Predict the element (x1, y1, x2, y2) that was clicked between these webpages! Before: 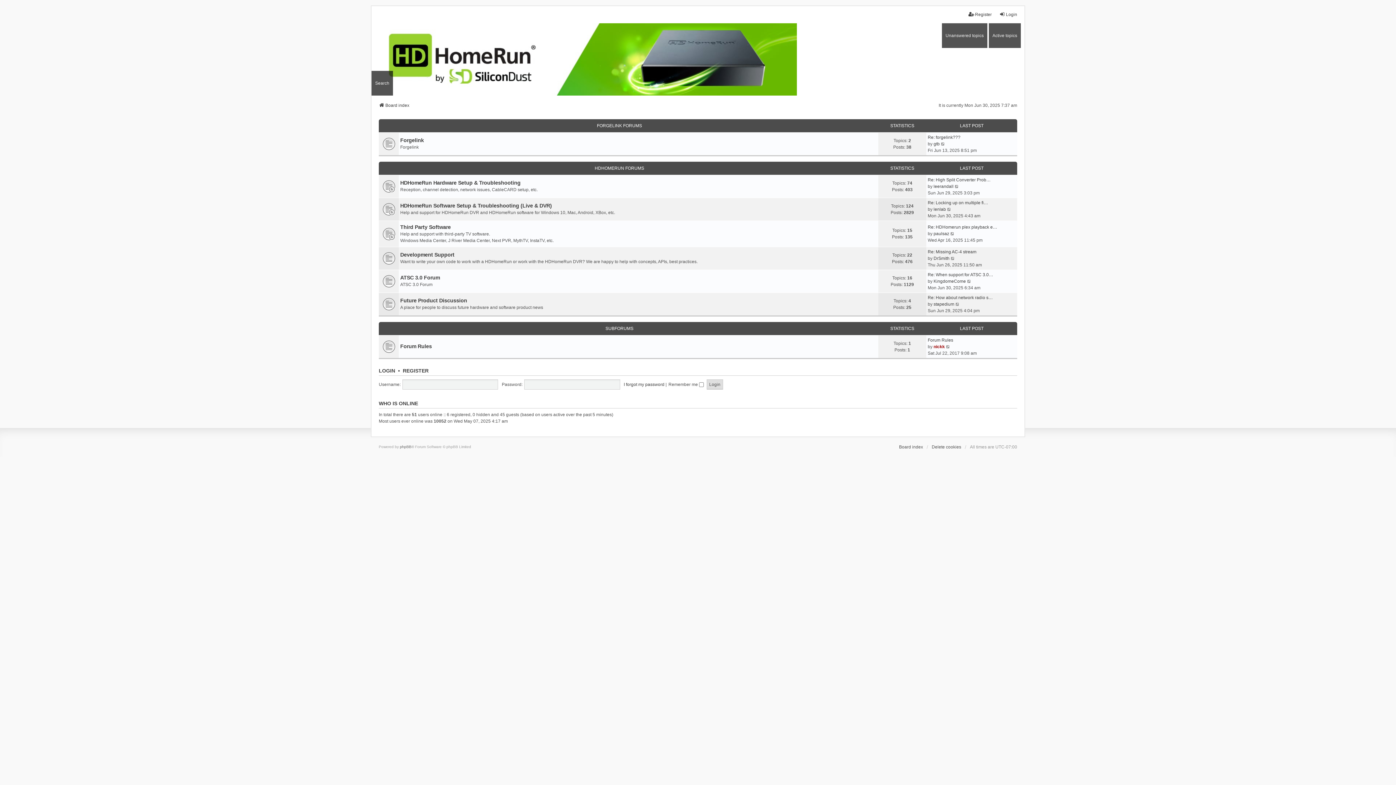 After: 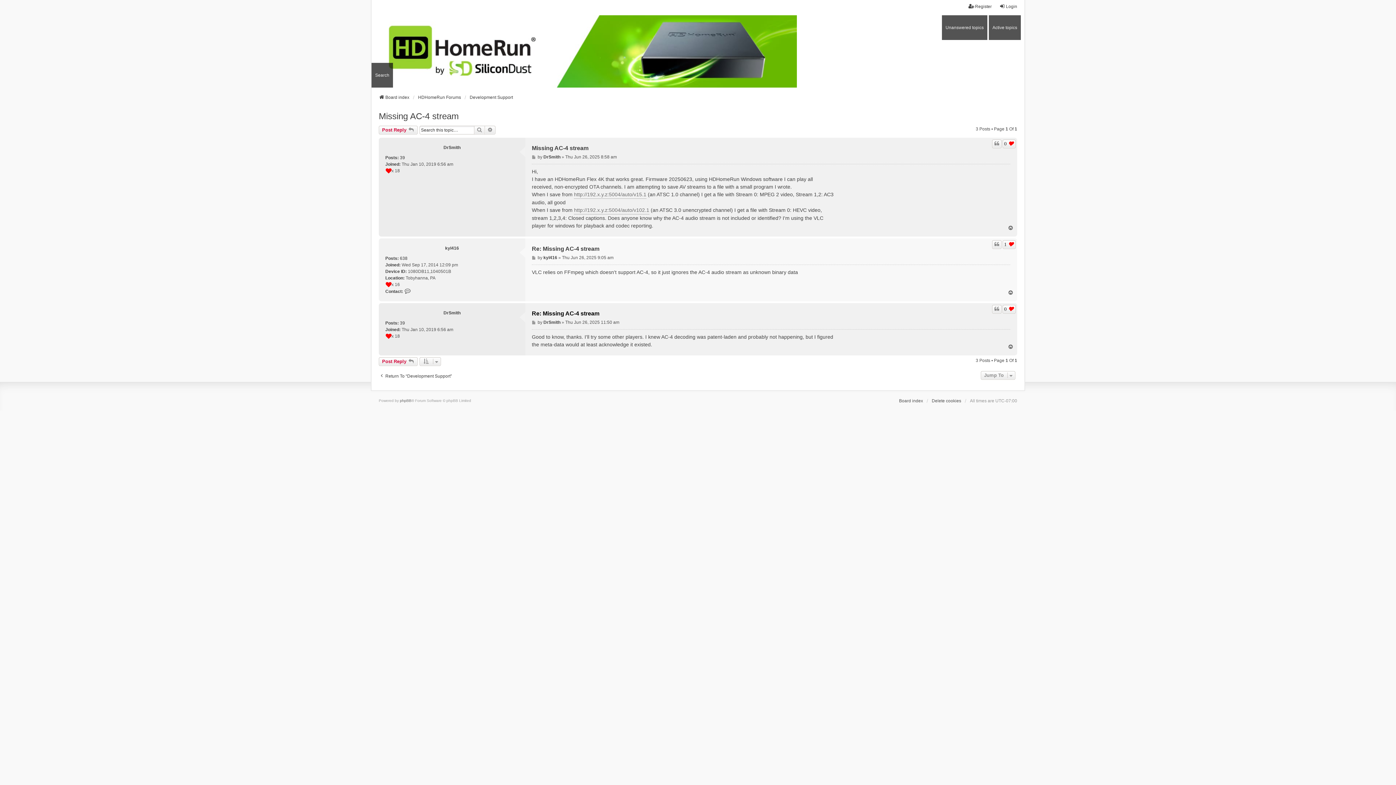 Action: label: Re: Missing AC-4 stream bbox: (928, 248, 976, 255)